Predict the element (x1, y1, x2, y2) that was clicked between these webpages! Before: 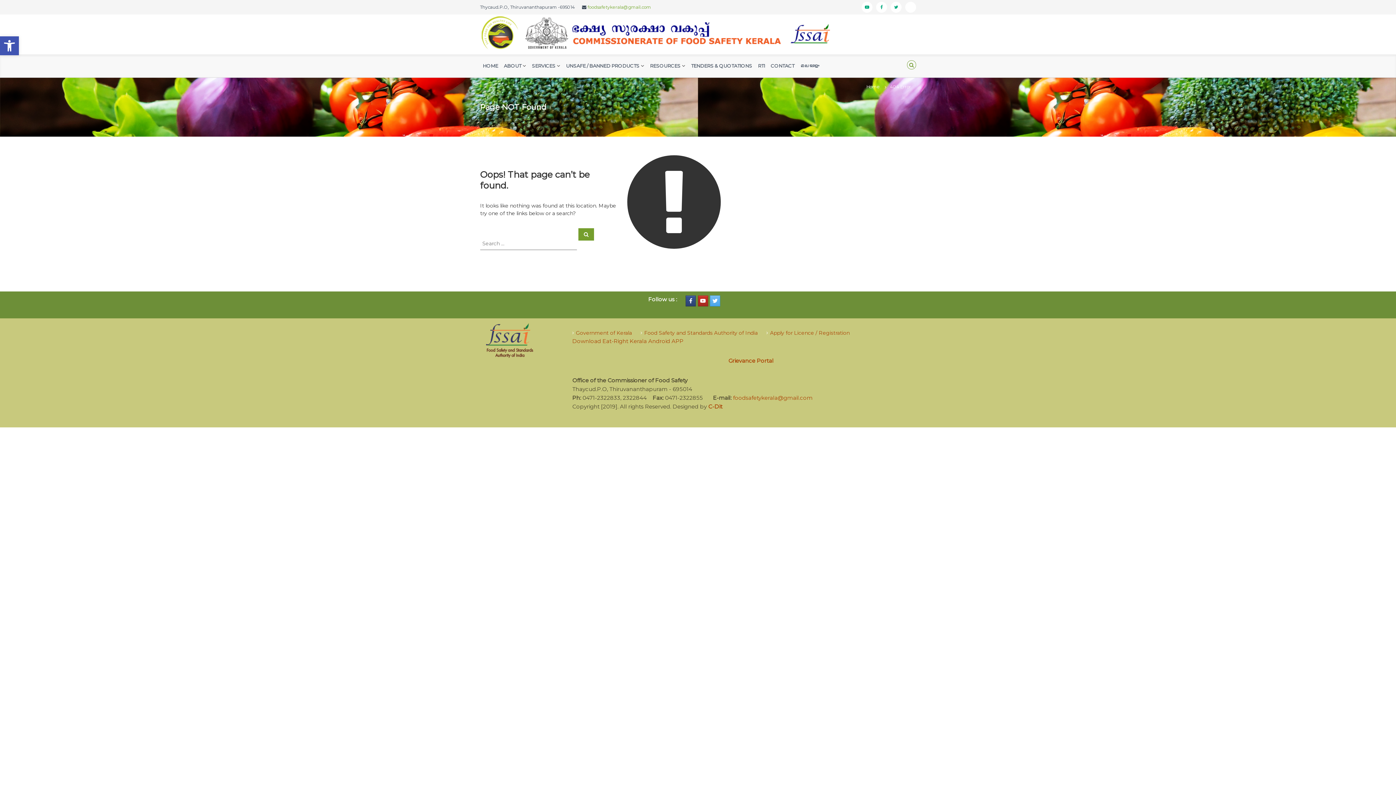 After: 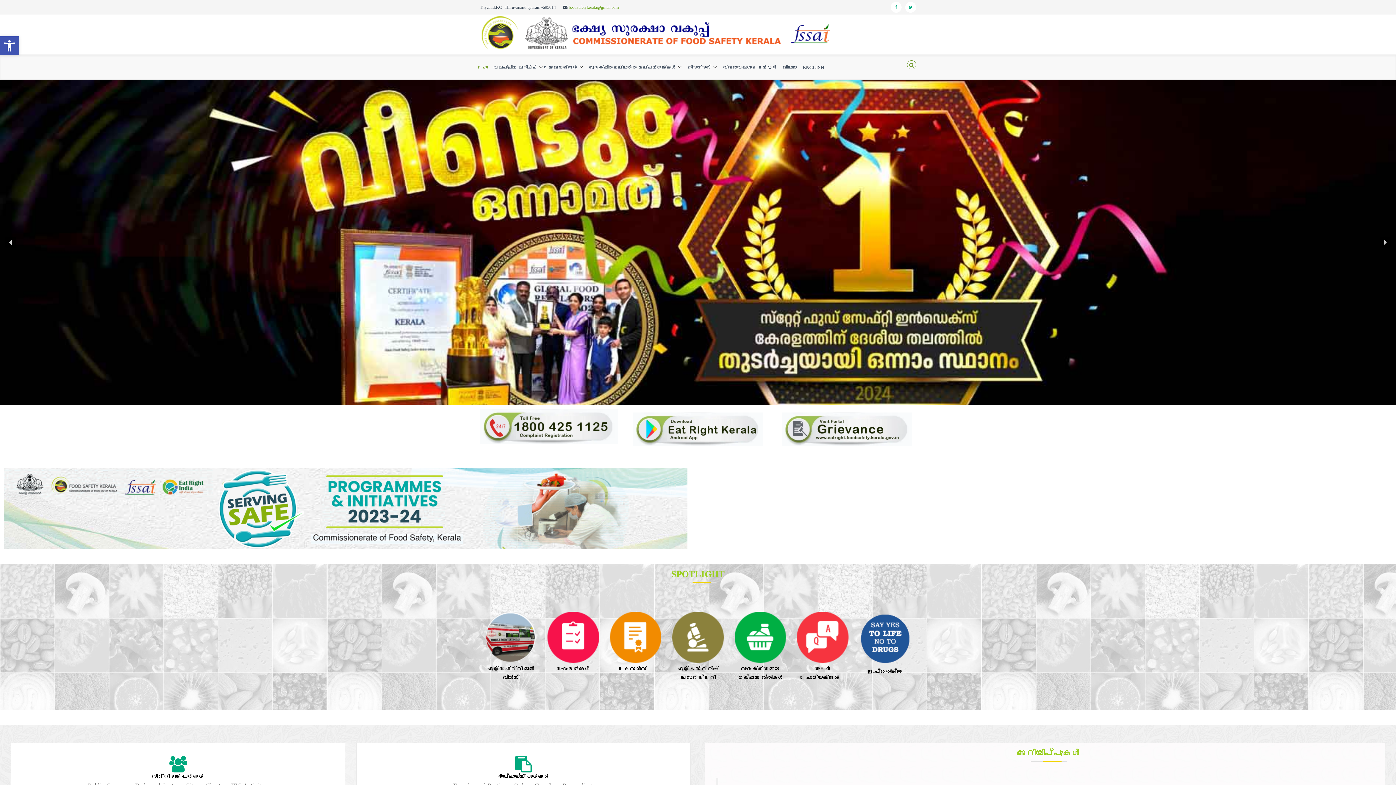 Action: label: മലയാളം bbox: (800, 62, 819, 68)